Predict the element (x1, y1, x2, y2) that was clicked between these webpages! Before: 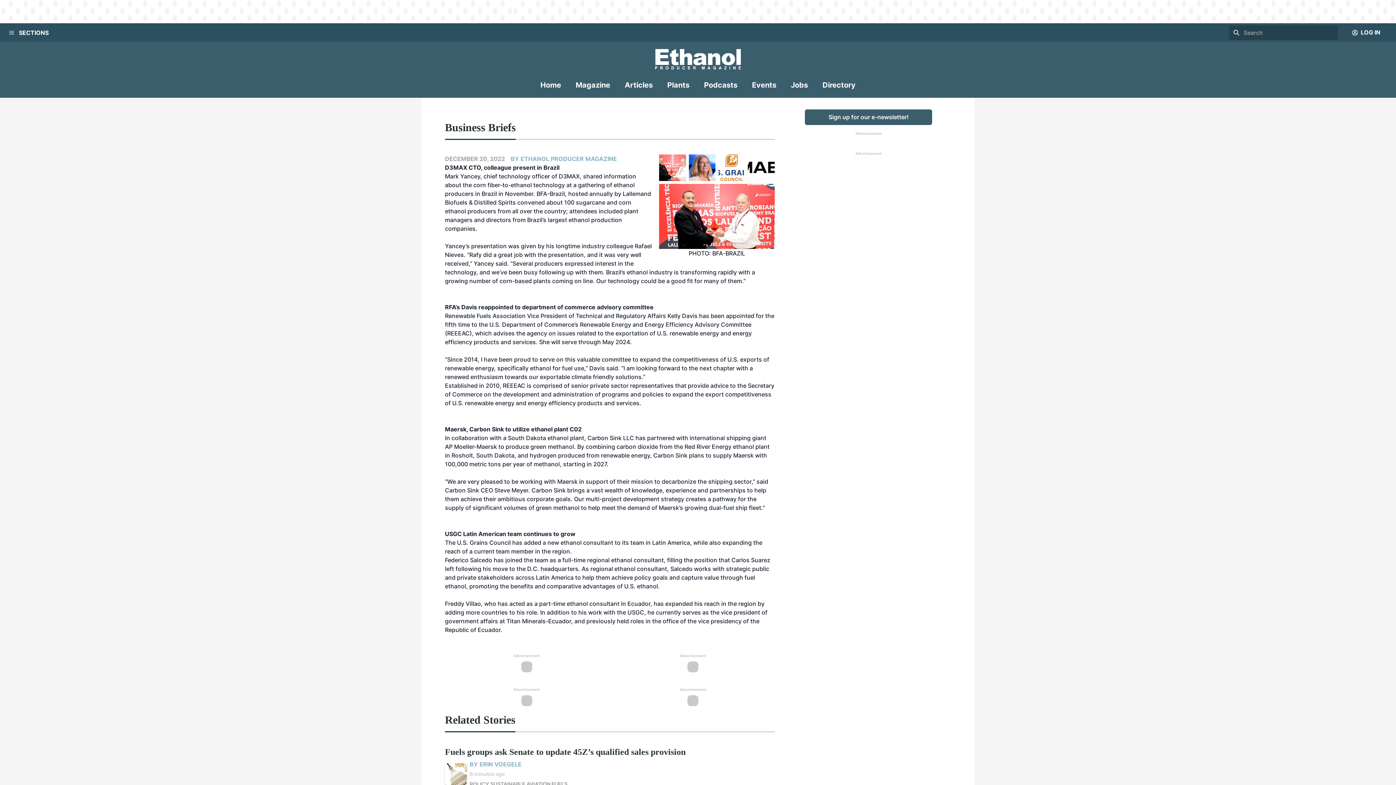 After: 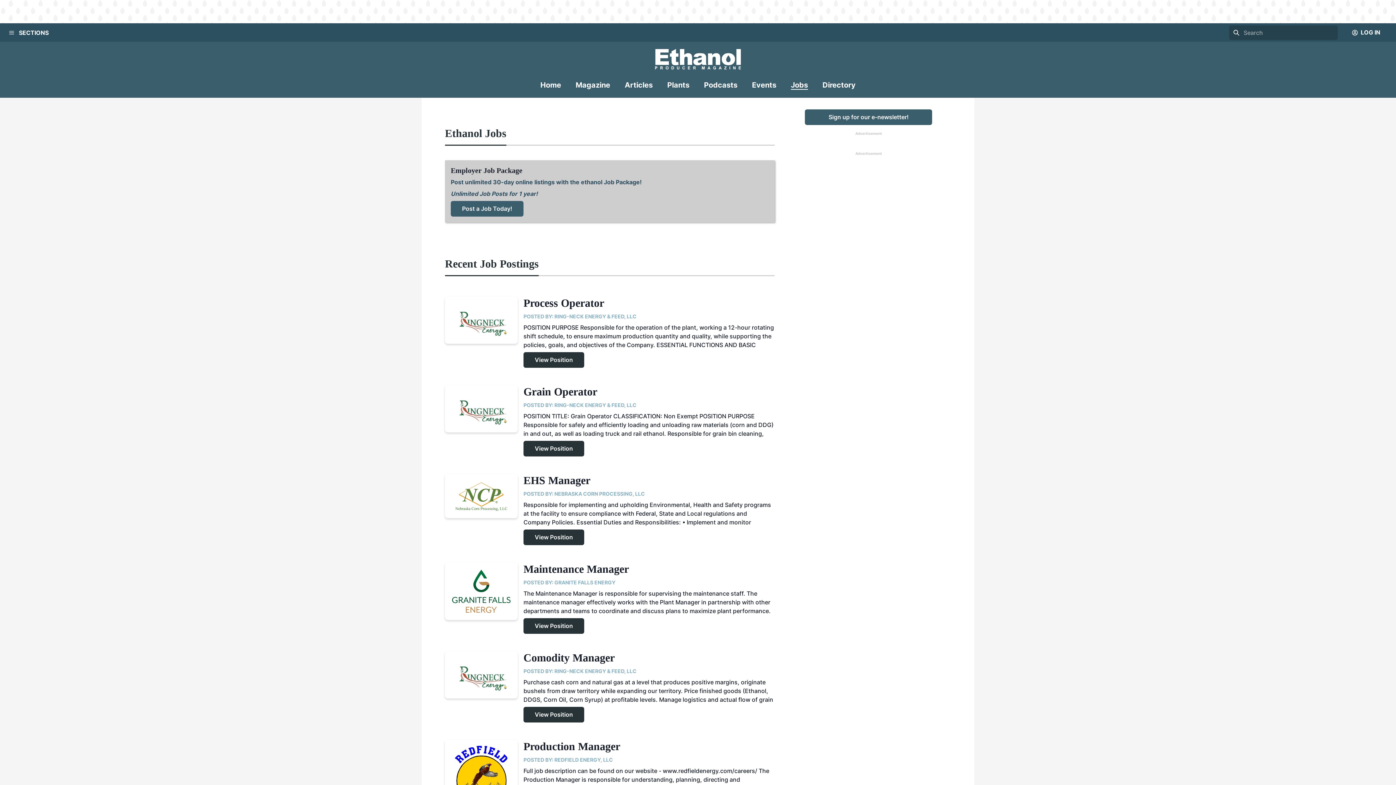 Action: bbox: (791, 79, 808, 97) label: Jobs